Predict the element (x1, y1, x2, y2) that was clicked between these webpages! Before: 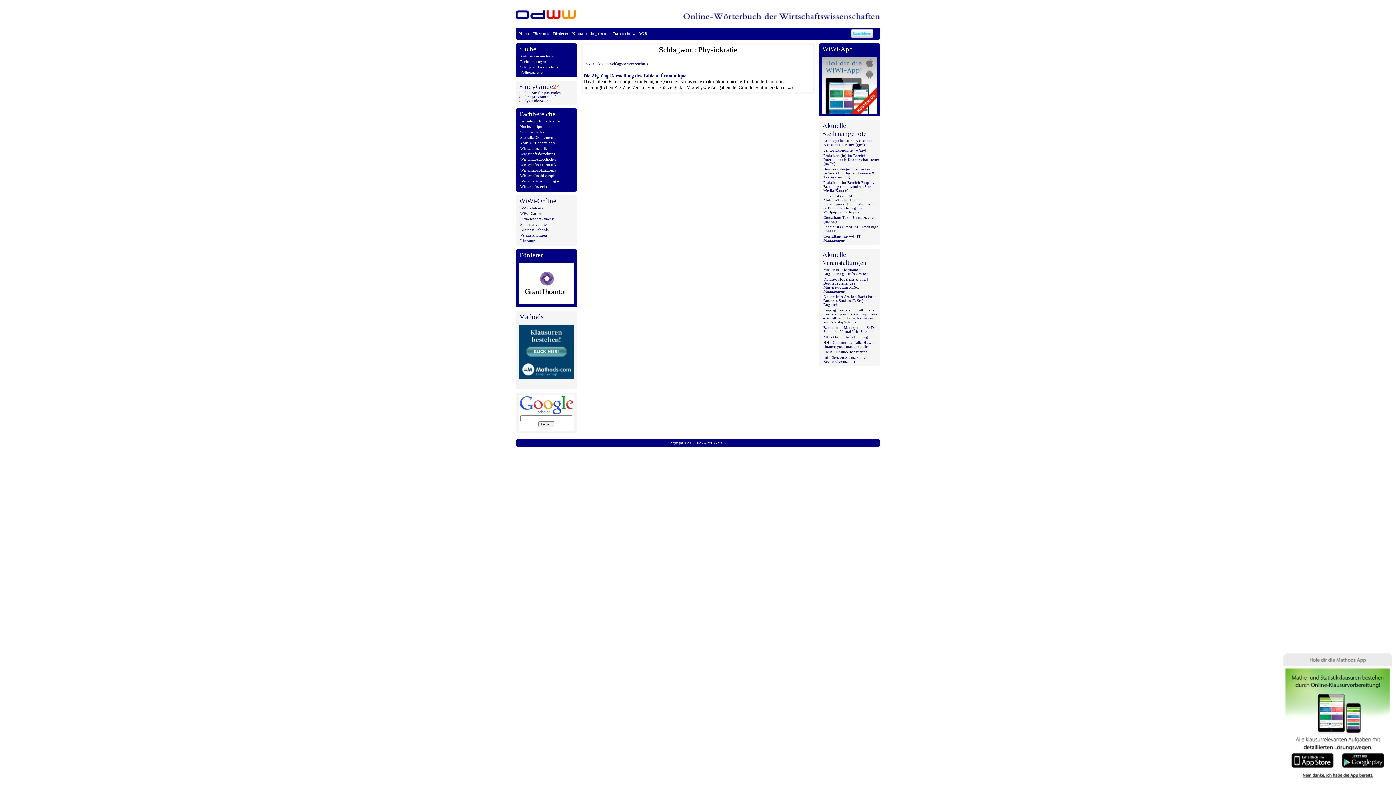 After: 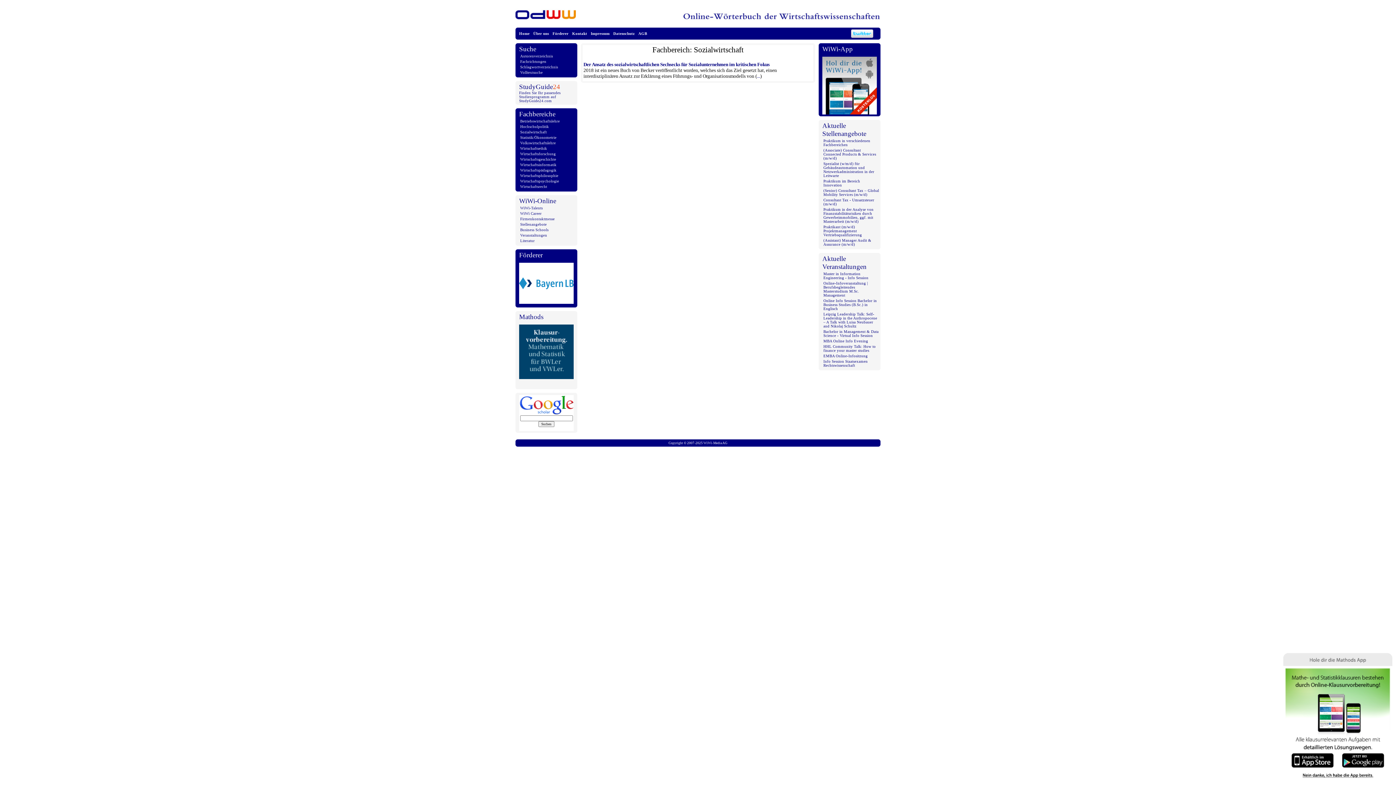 Action: bbox: (520, 130, 546, 134) label: Sozialwirtschaft